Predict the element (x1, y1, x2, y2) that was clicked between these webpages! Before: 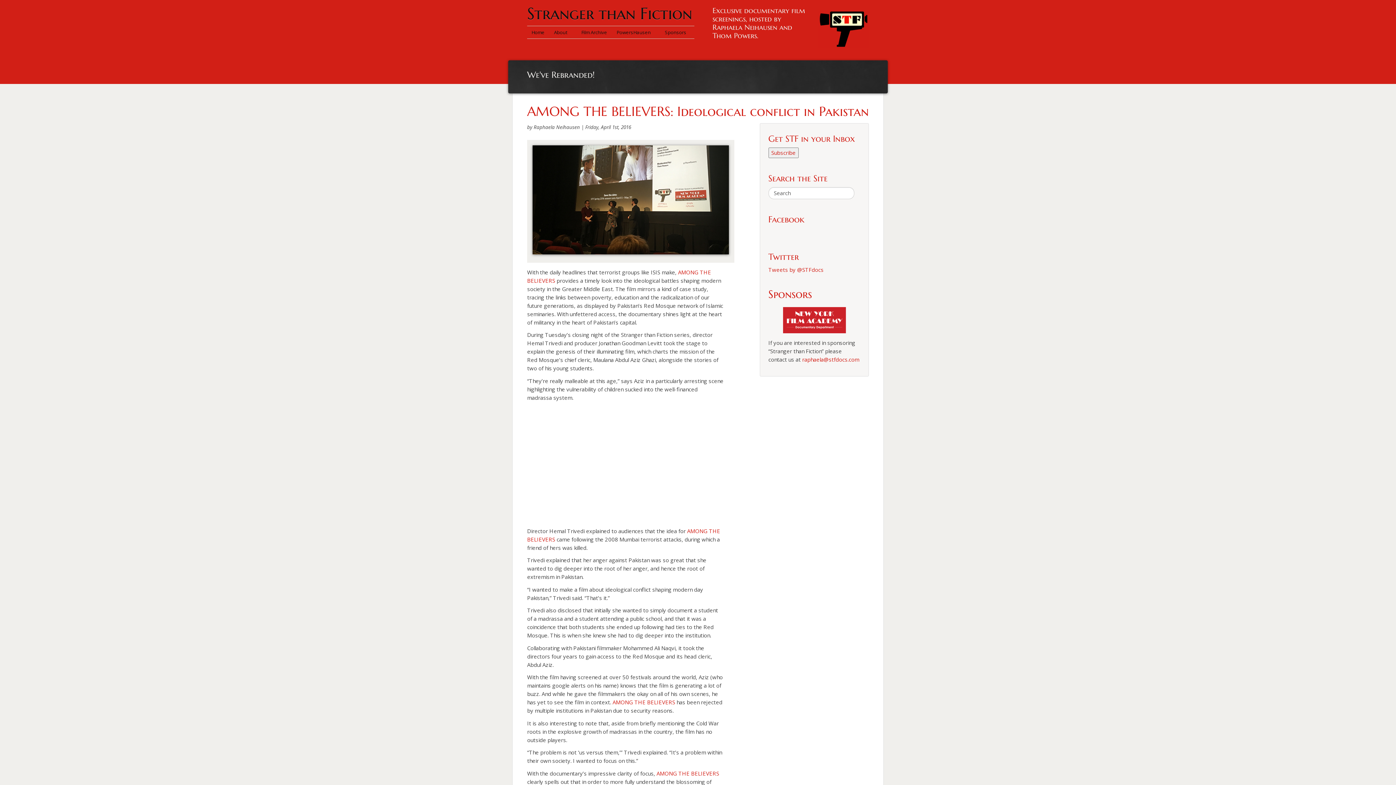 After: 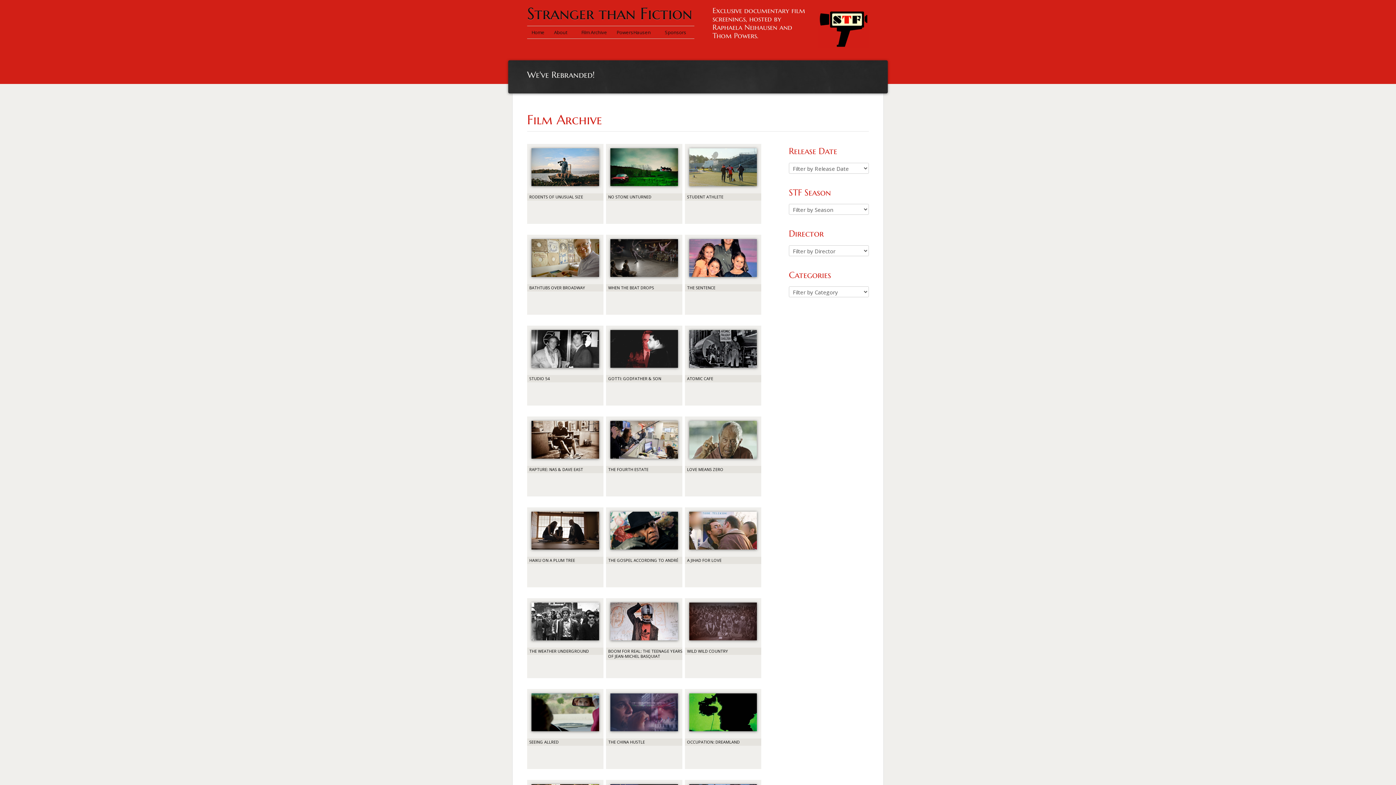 Action: label: Film Archive bbox: (577, 26, 611, 37)